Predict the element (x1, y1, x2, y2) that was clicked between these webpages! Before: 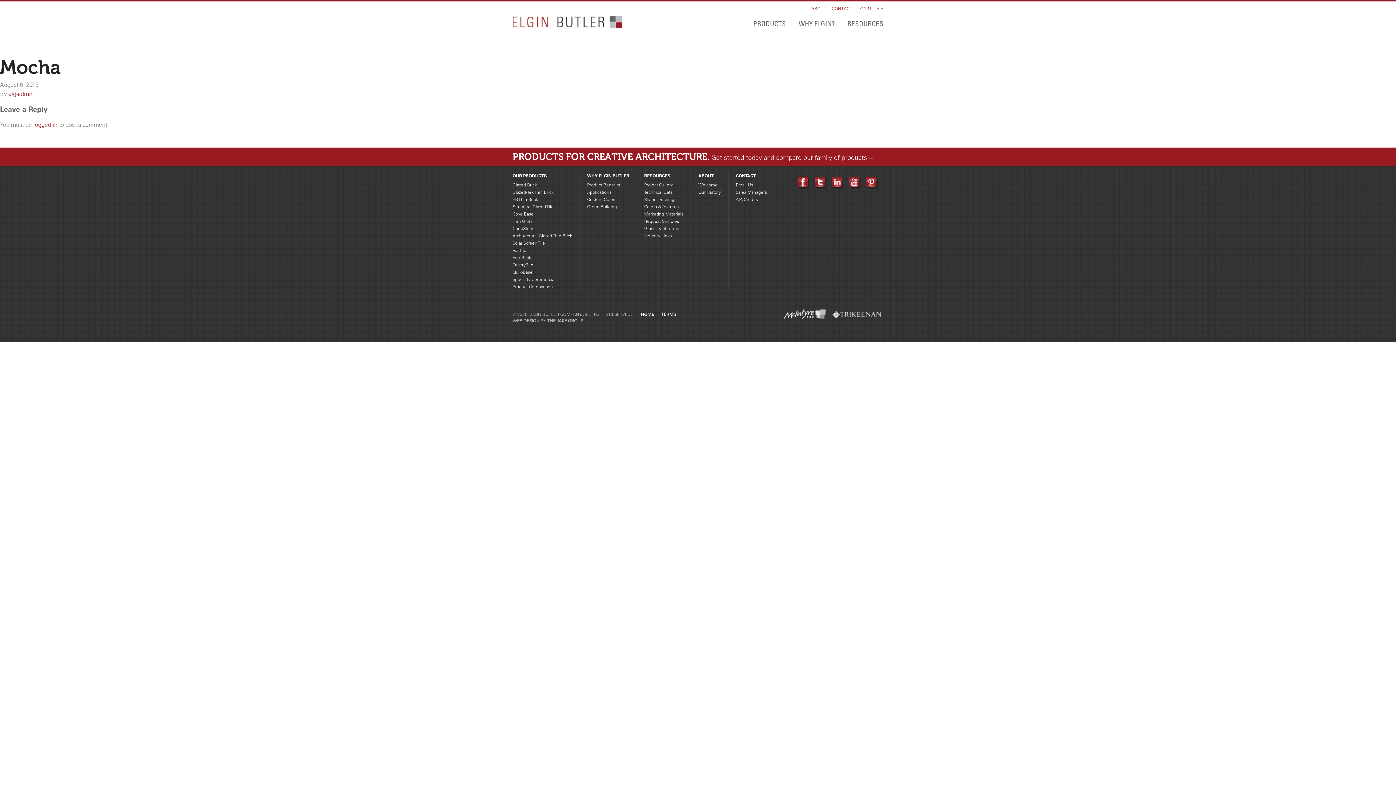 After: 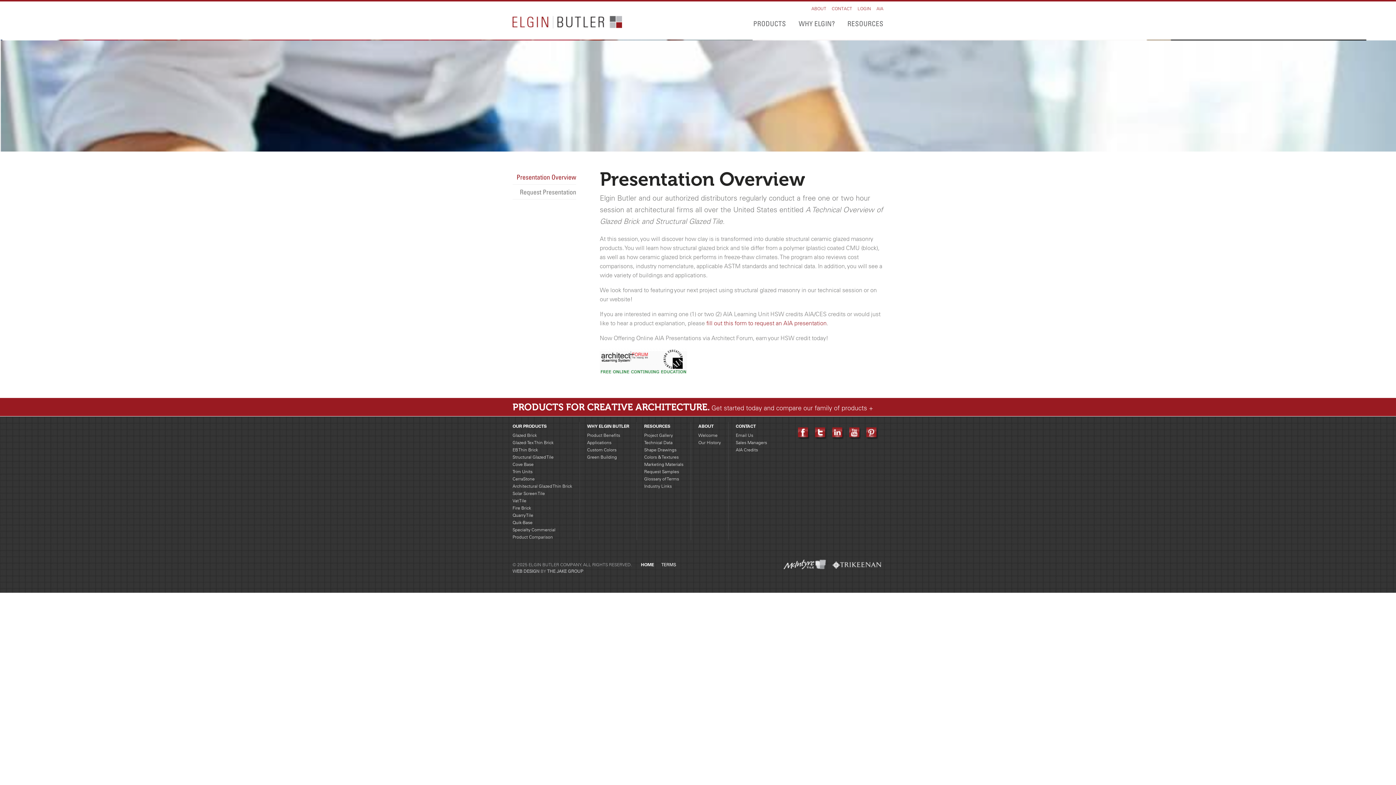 Action: bbox: (876, 5, 883, 12) label: AIA